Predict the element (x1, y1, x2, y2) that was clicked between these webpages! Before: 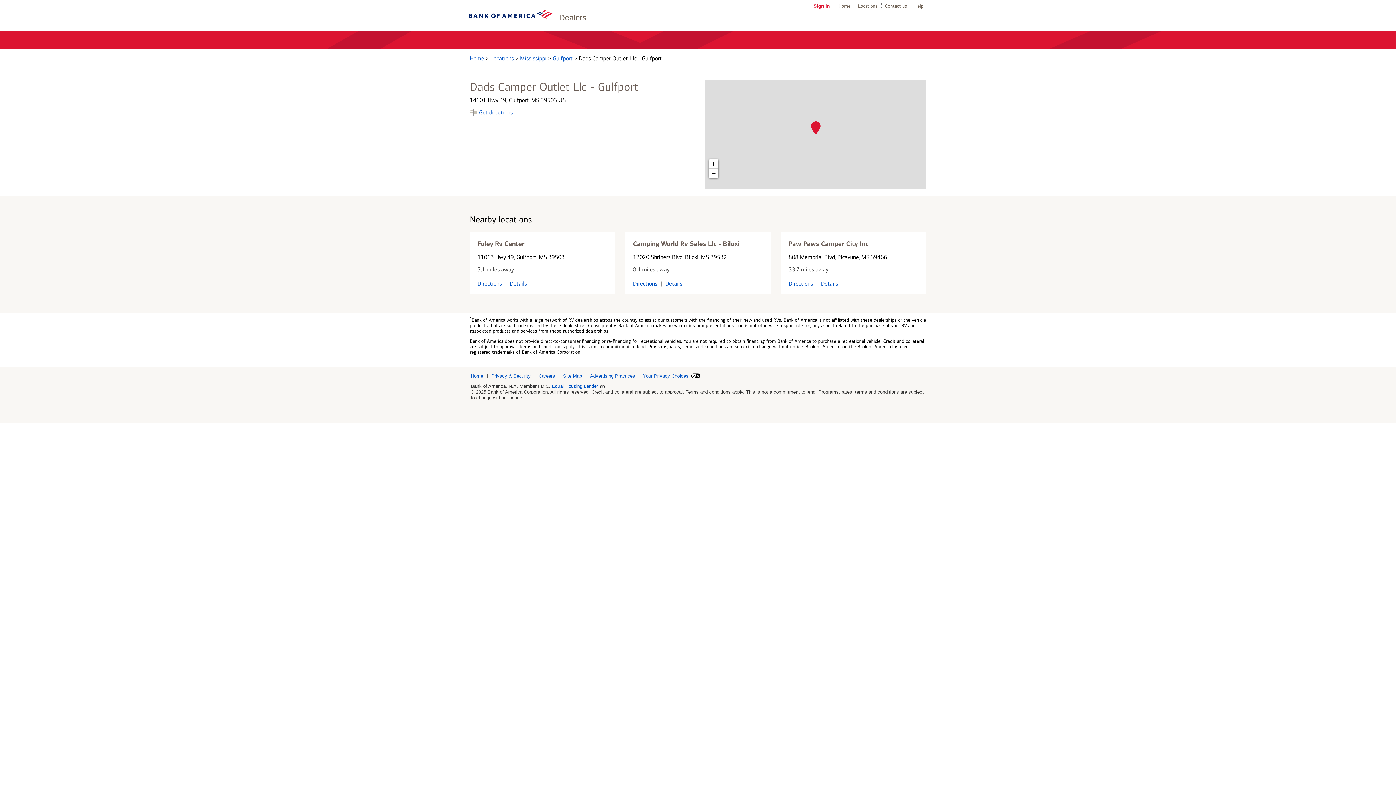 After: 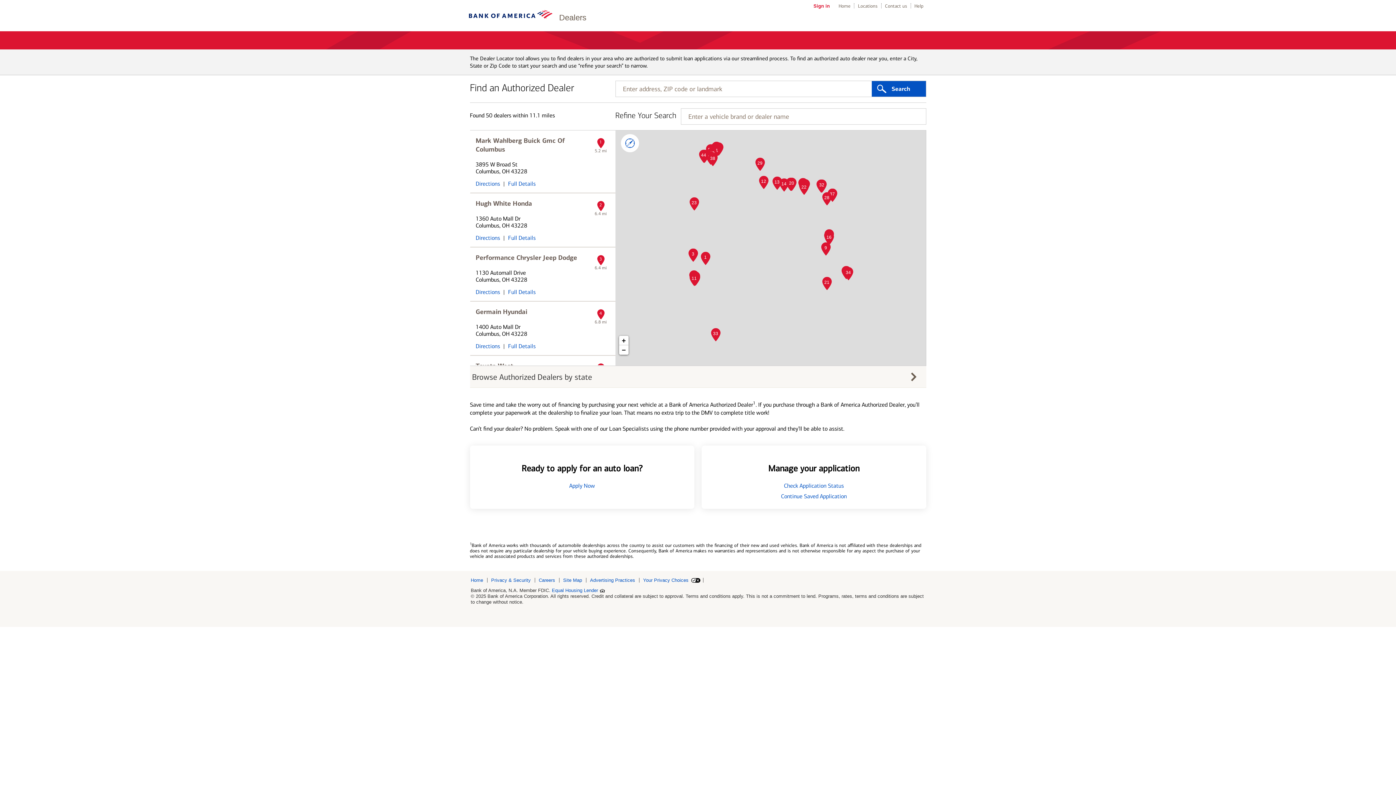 Action: label: Home bbox: (470, 373, 487, 378)